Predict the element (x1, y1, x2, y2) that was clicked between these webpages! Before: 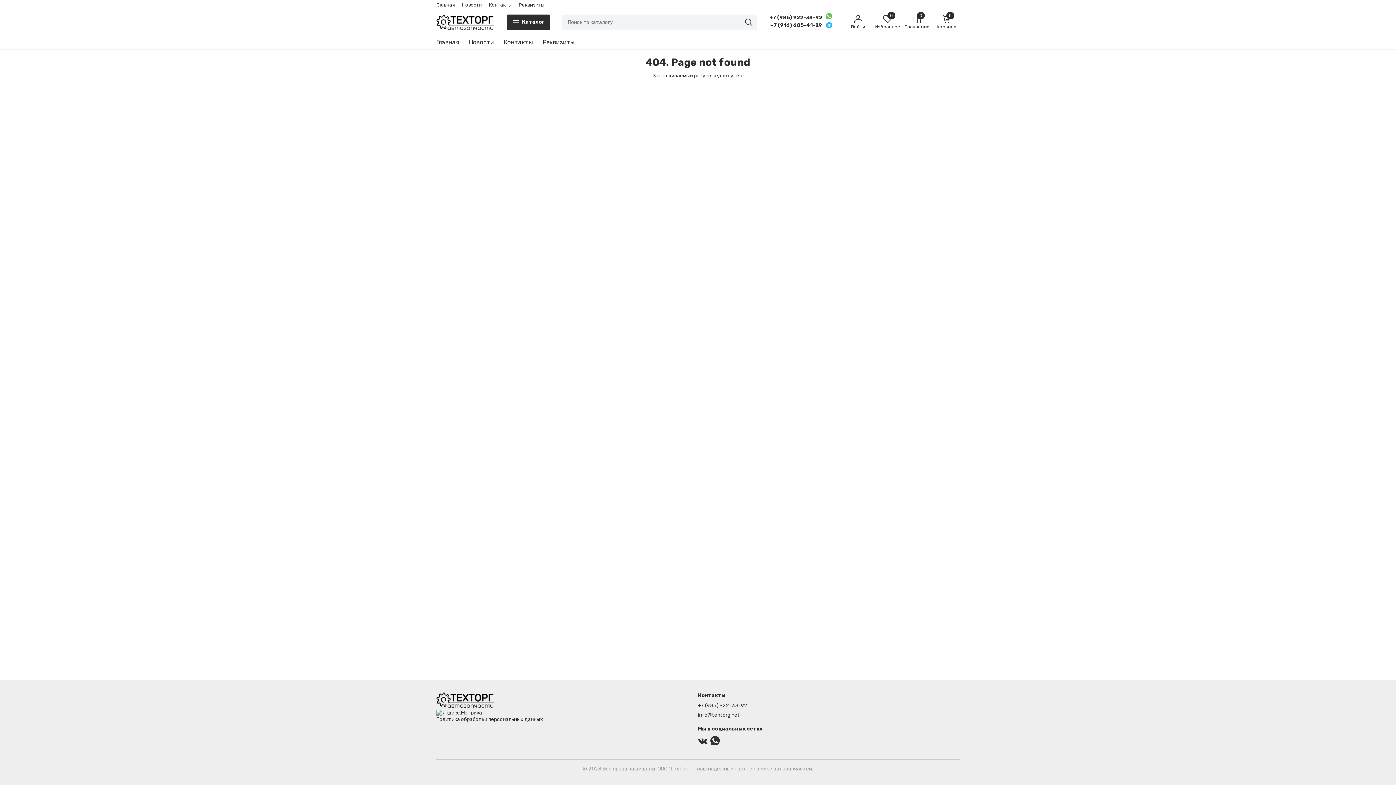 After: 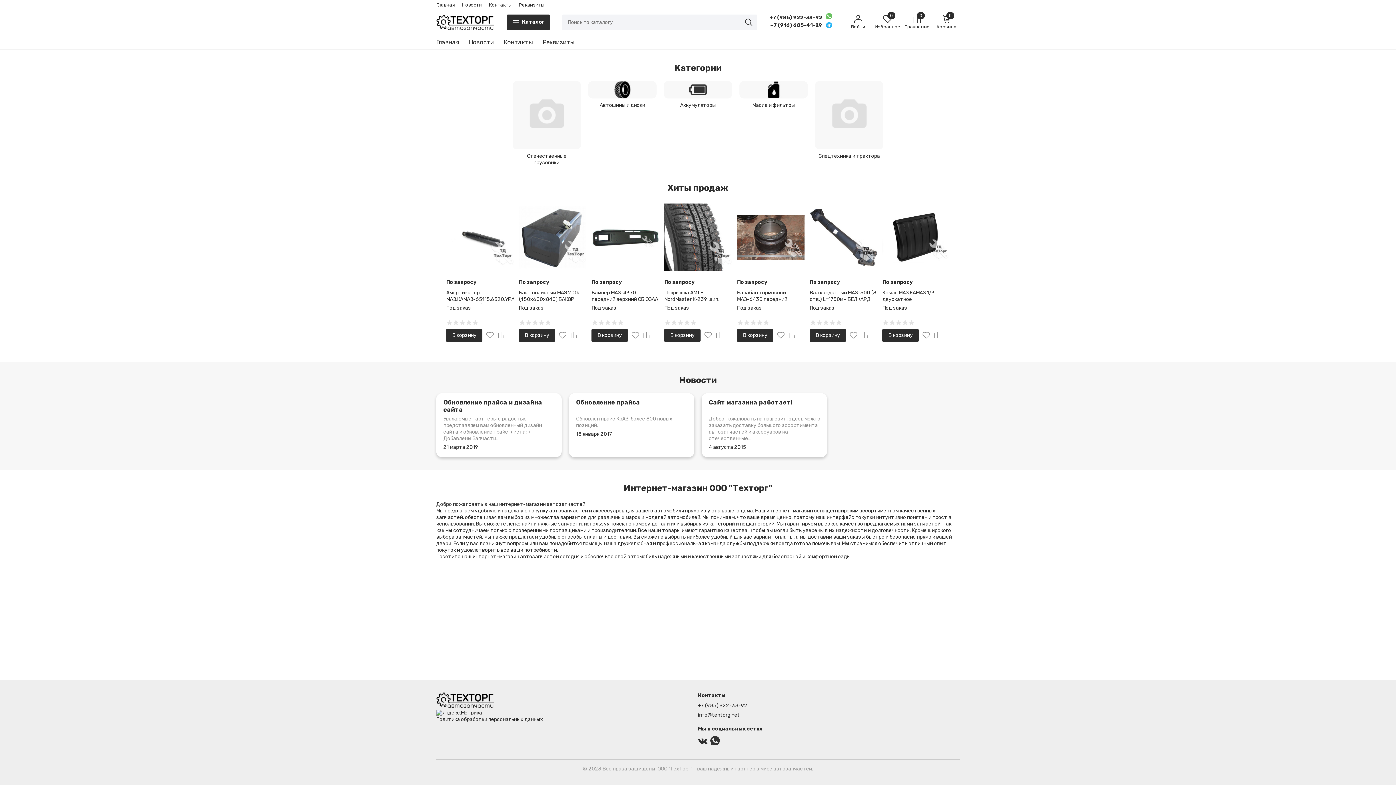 Action: bbox: (436, 37, 459, 47) label: Главная